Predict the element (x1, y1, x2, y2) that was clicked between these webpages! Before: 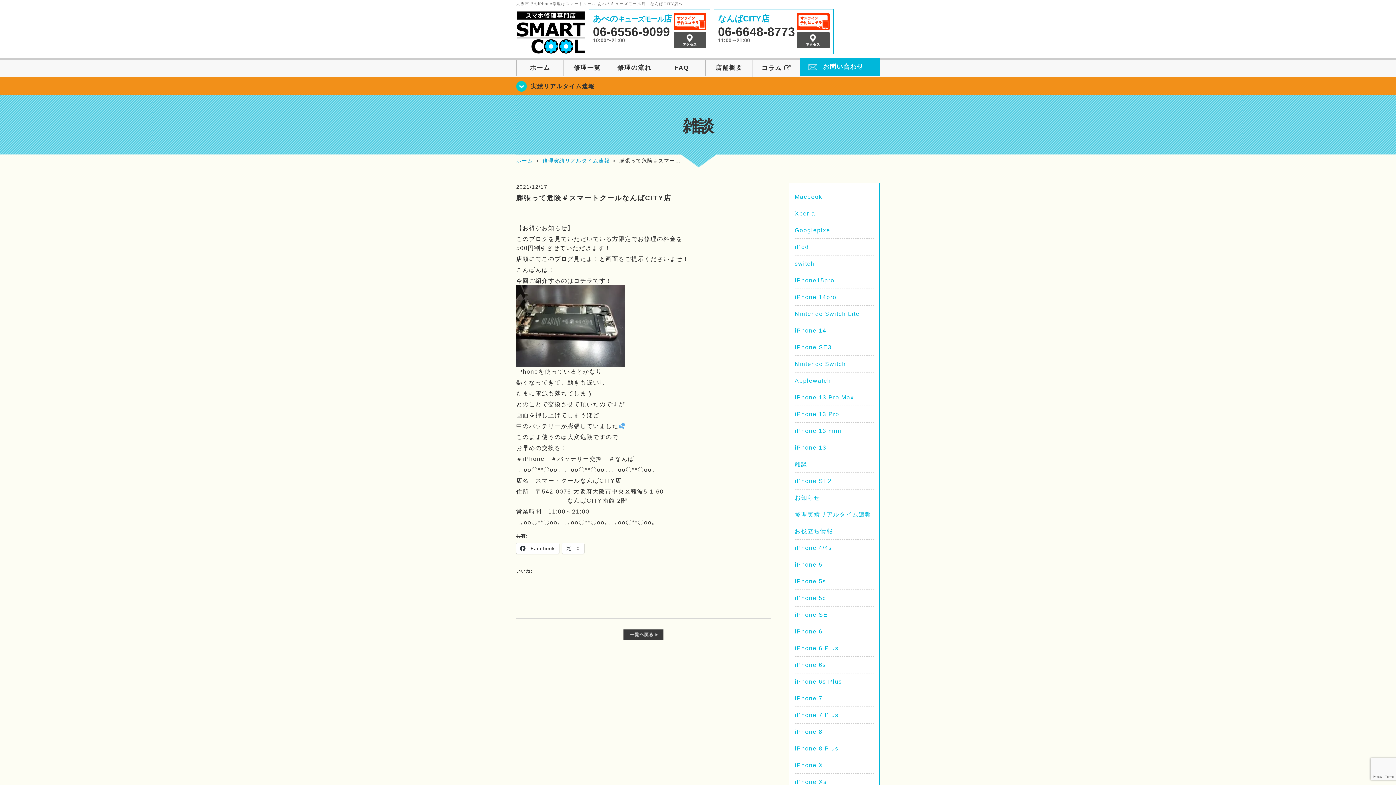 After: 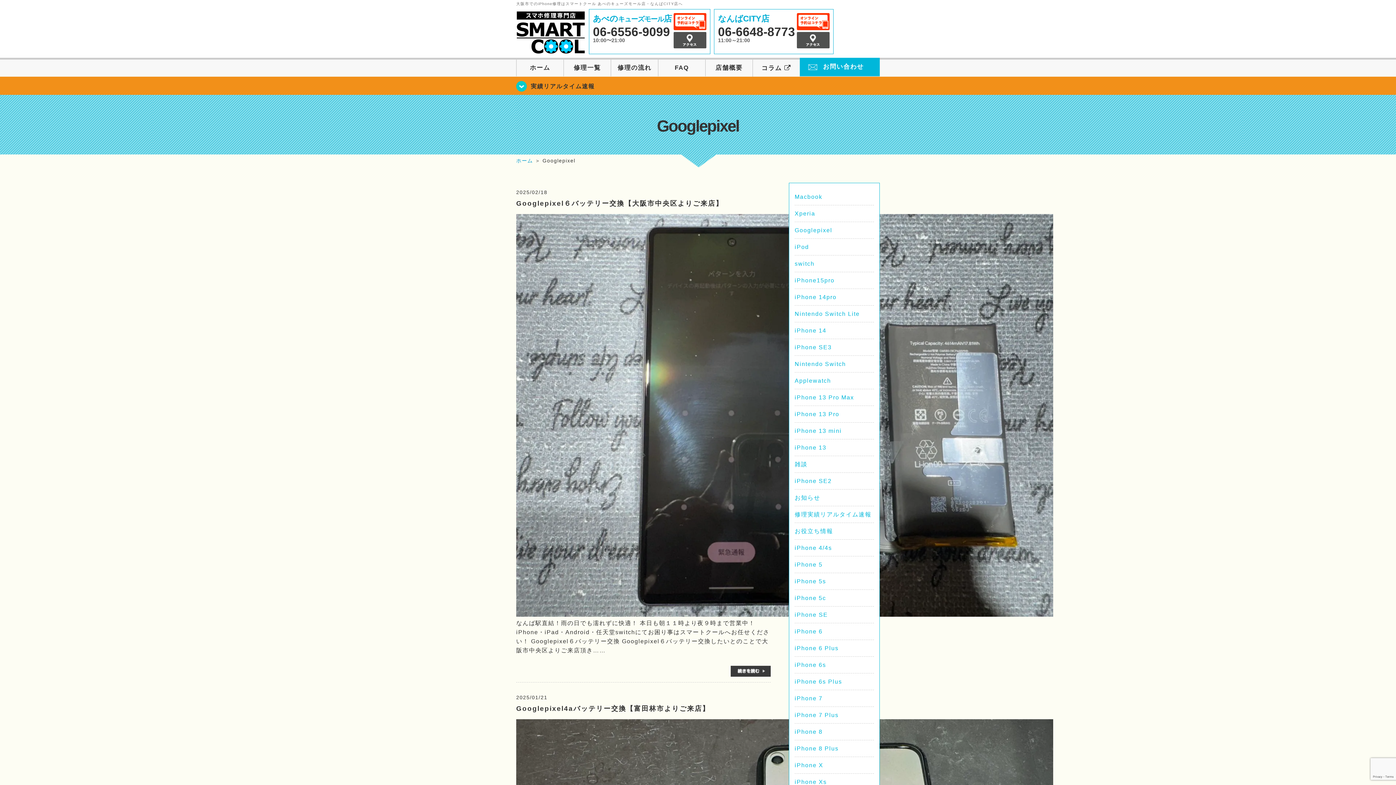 Action: bbox: (794, 227, 832, 233) label: Googlepixel